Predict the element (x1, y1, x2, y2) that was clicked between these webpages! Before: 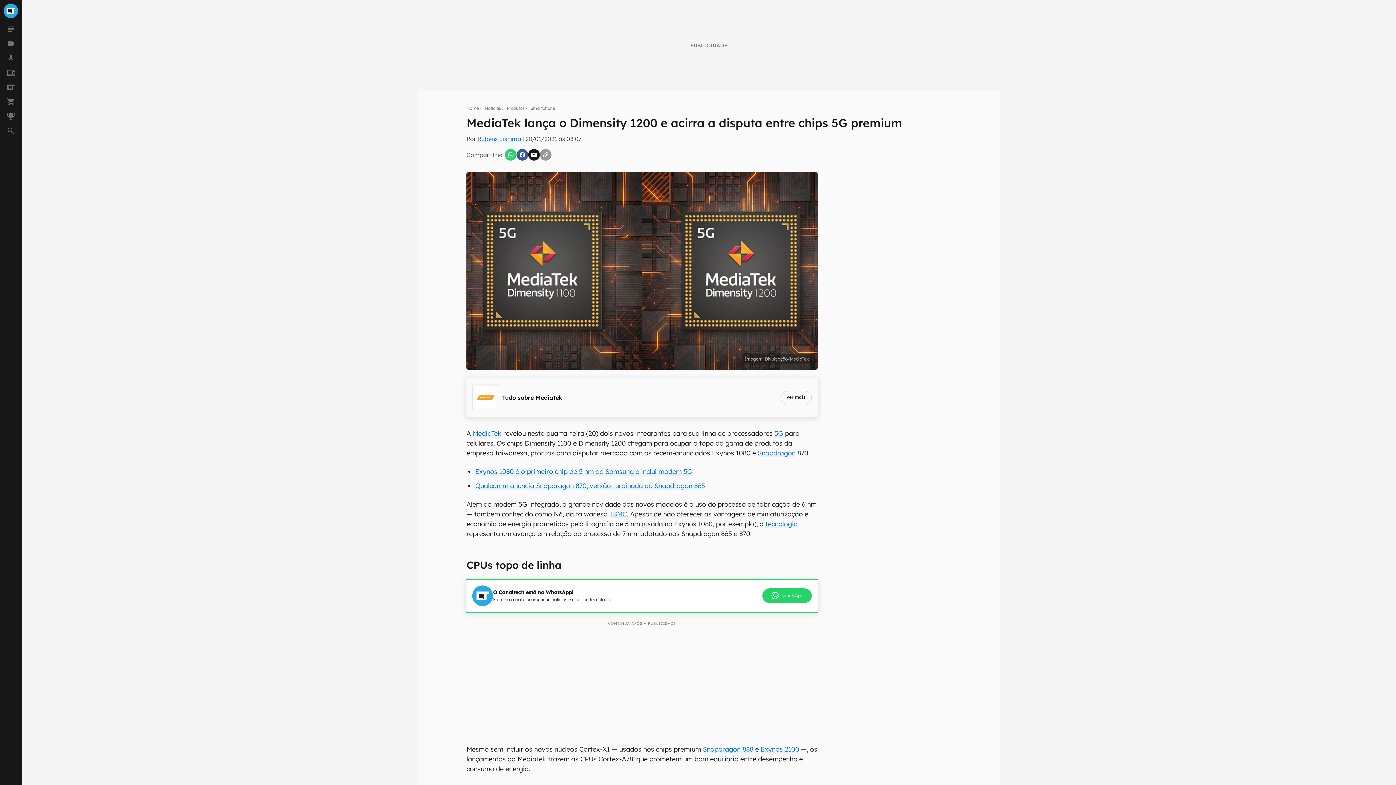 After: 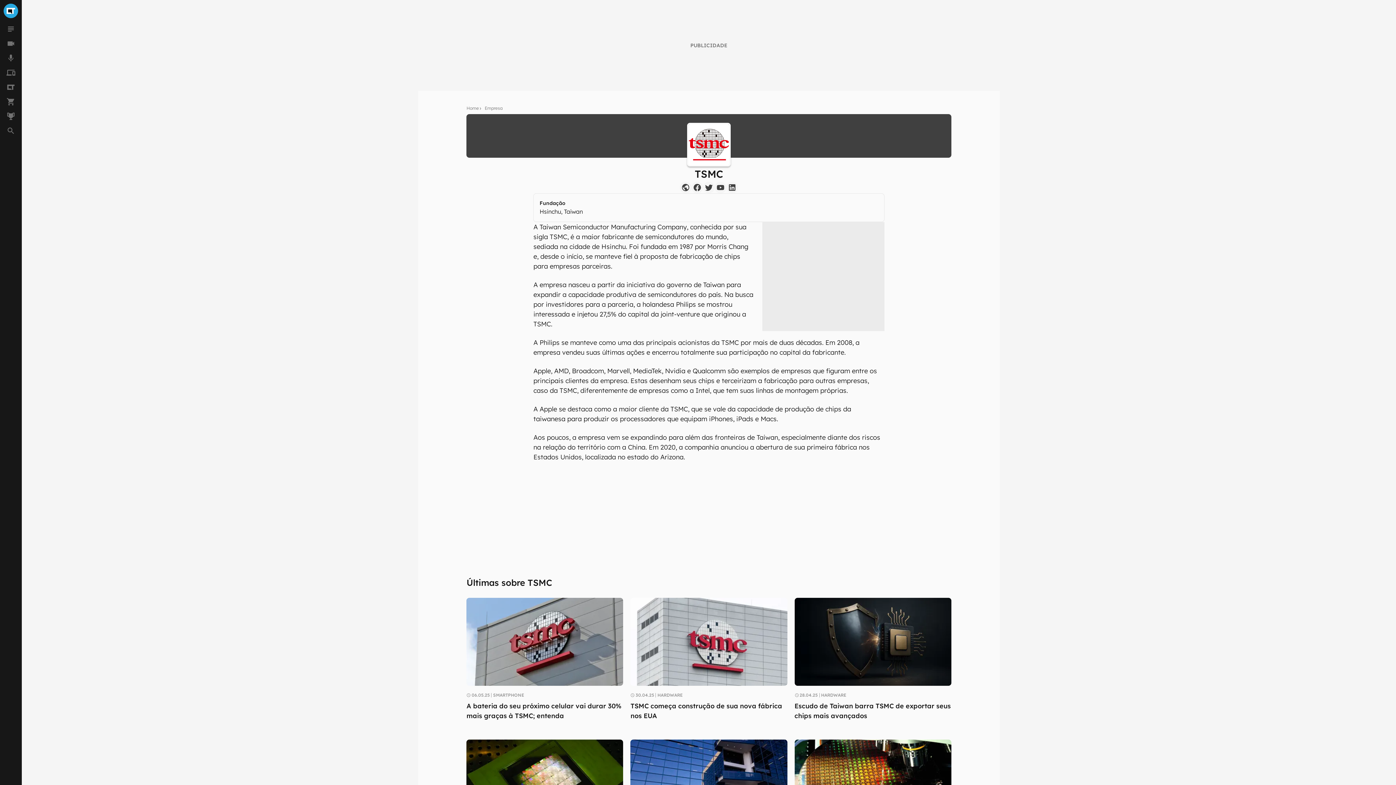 Action: bbox: (609, 510, 627, 518) label: TSMC